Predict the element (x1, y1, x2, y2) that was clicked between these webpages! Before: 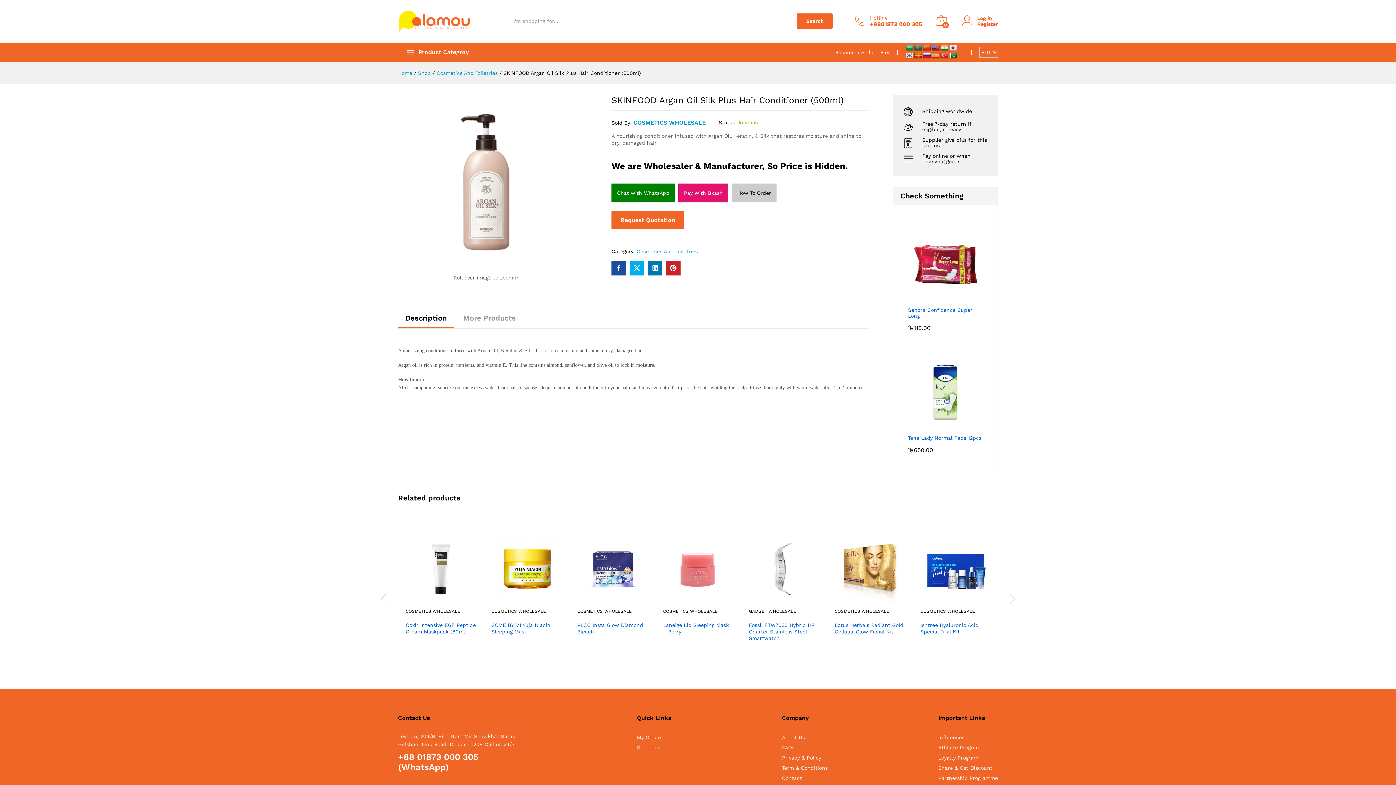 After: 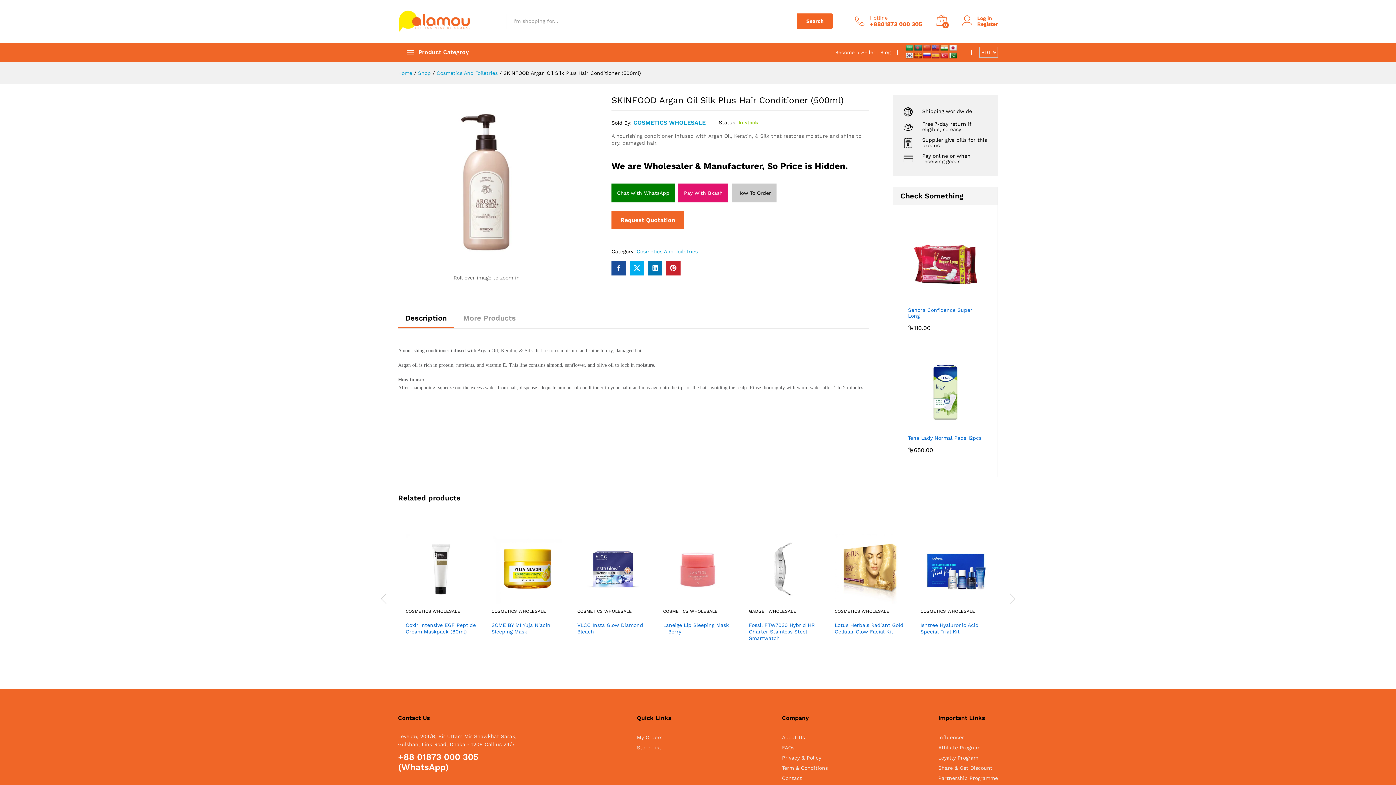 Action: bbox: (905, 52, 913, 59)